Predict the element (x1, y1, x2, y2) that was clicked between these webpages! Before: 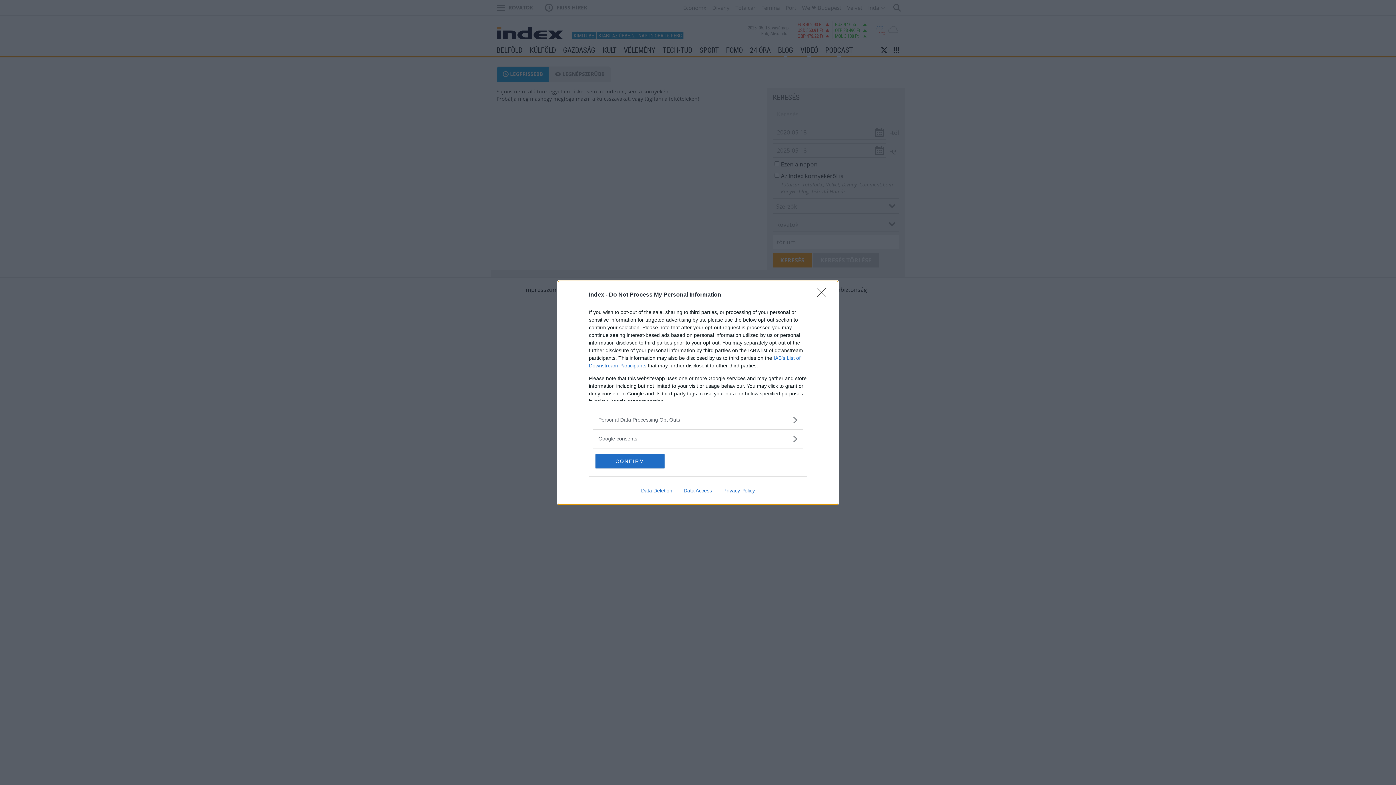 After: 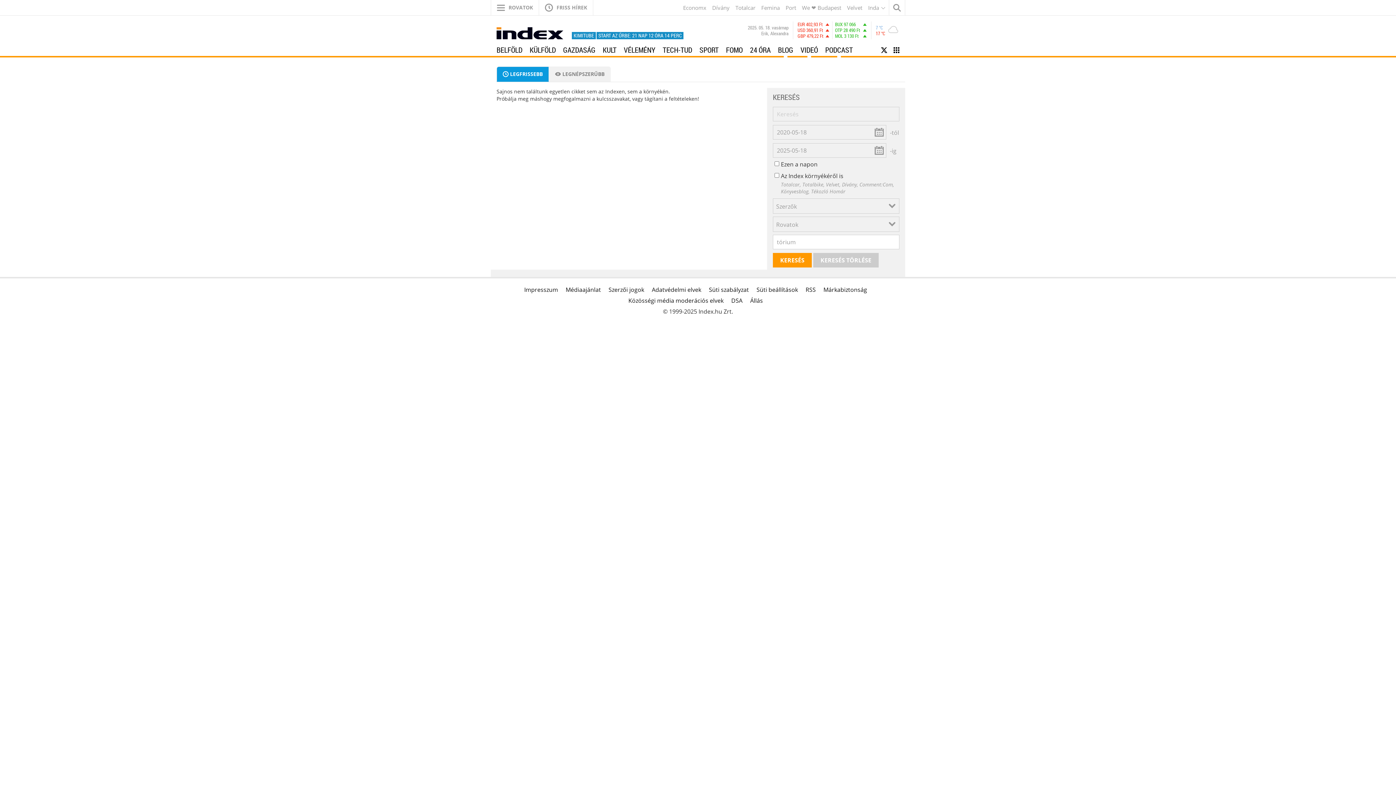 Action: bbox: (595, 454, 664, 468) label: CONFIRM